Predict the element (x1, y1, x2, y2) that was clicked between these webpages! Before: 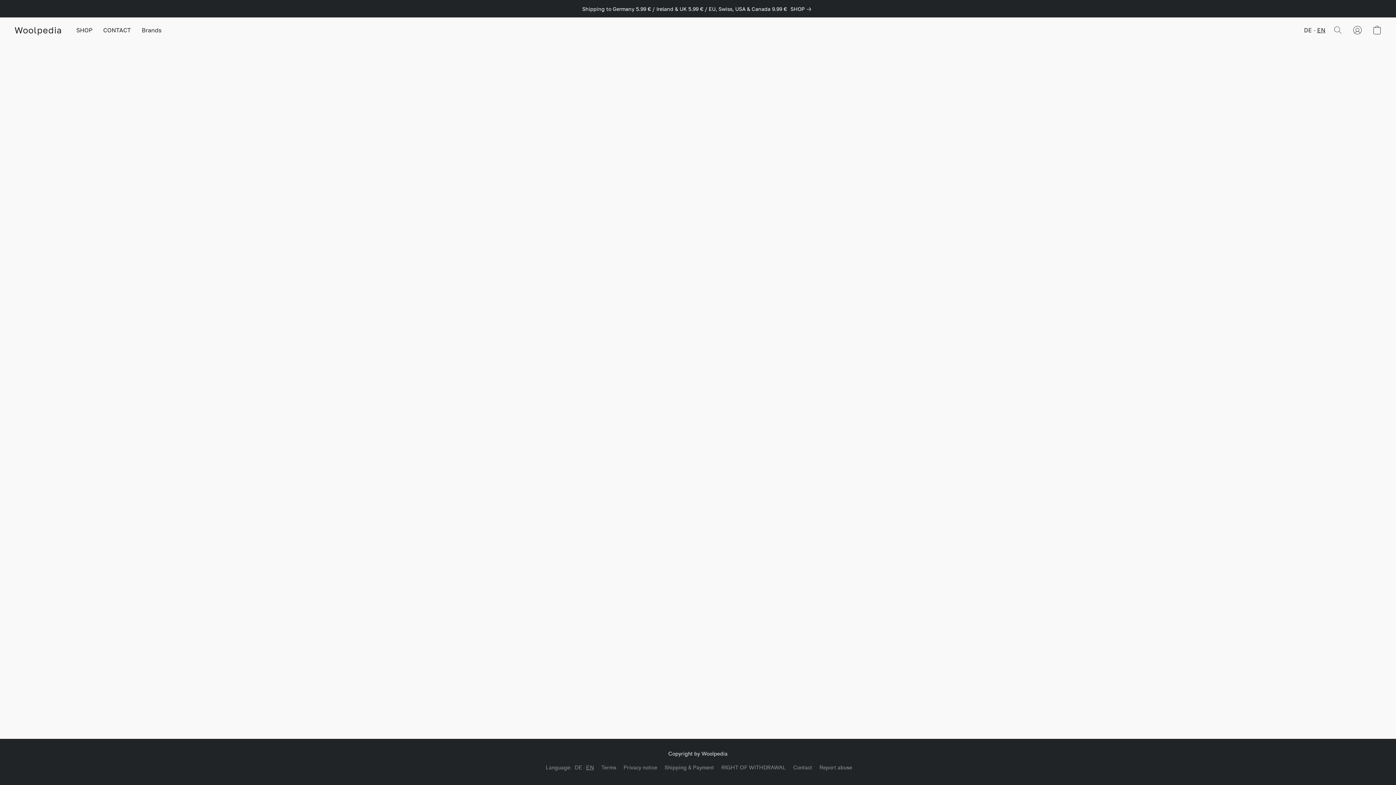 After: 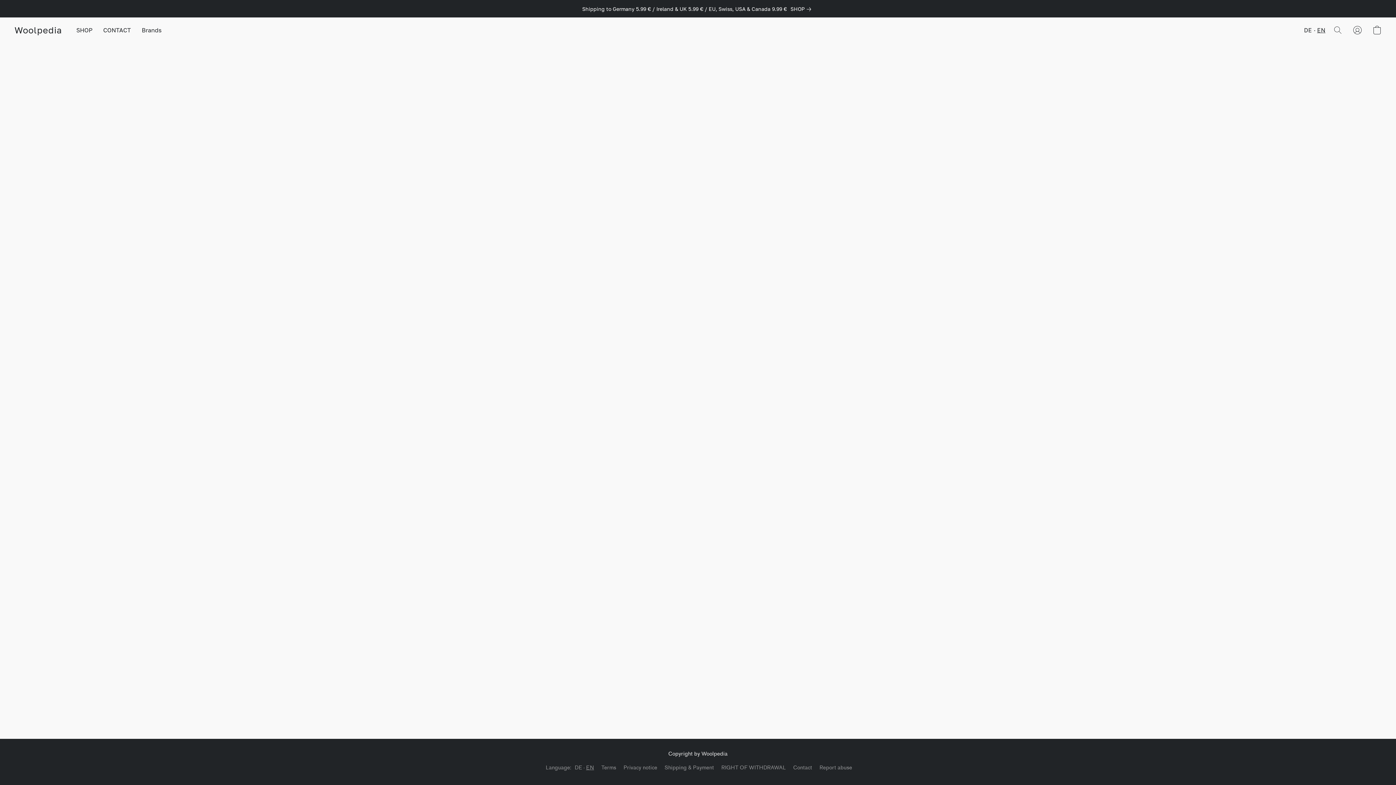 Action: label: Shipping & Payment bbox: (664, 764, 714, 772)